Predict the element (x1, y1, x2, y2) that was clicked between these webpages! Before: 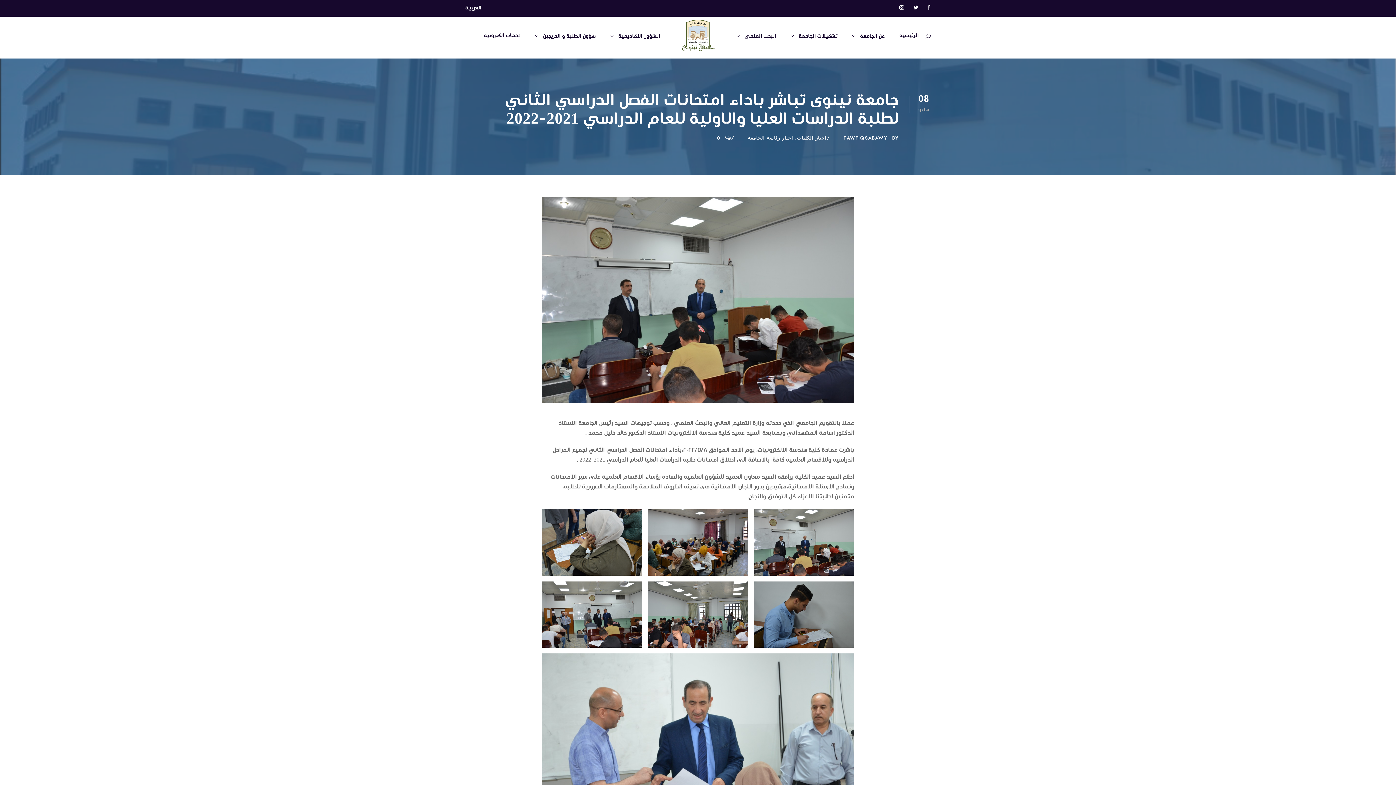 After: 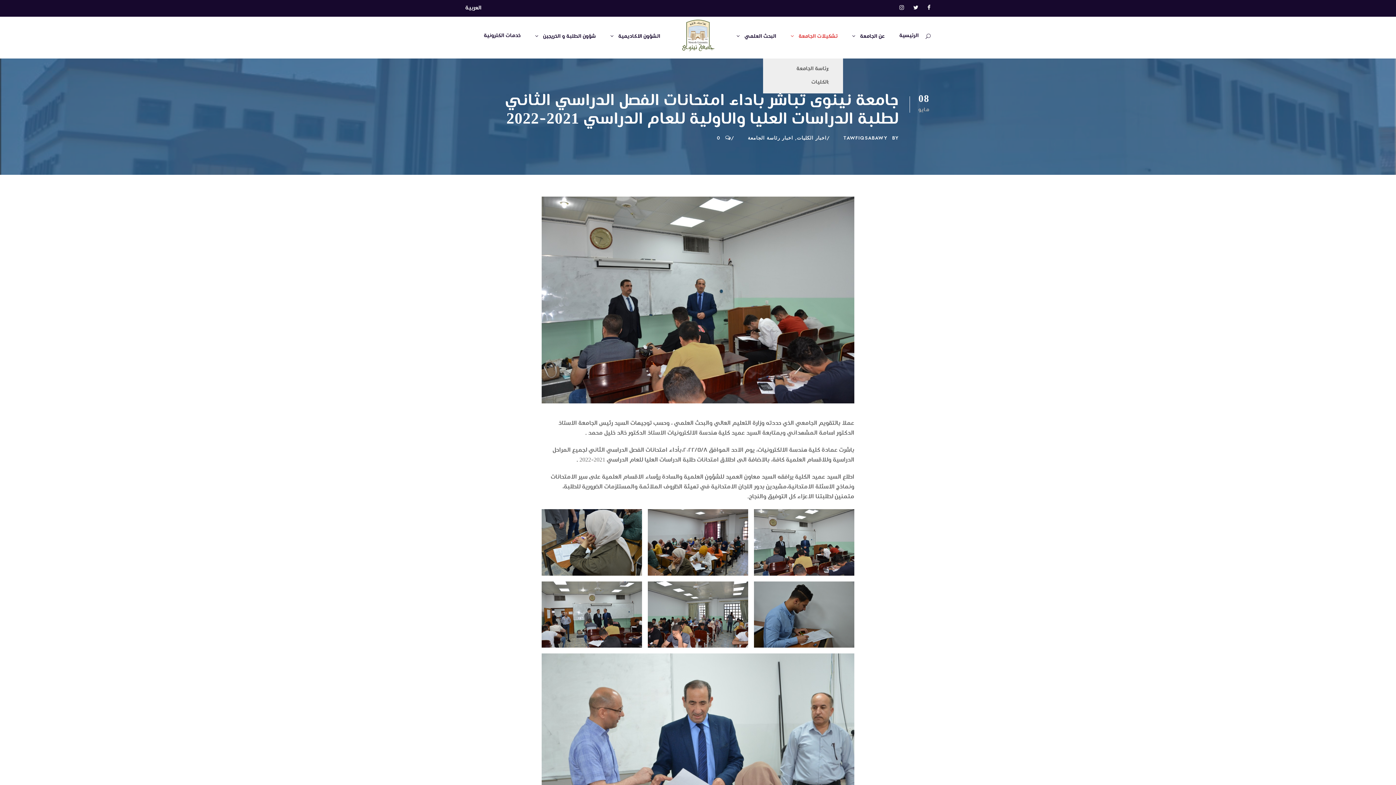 Action: bbox: (790, 18, 837, 58) label: تشكيلات الجامعة